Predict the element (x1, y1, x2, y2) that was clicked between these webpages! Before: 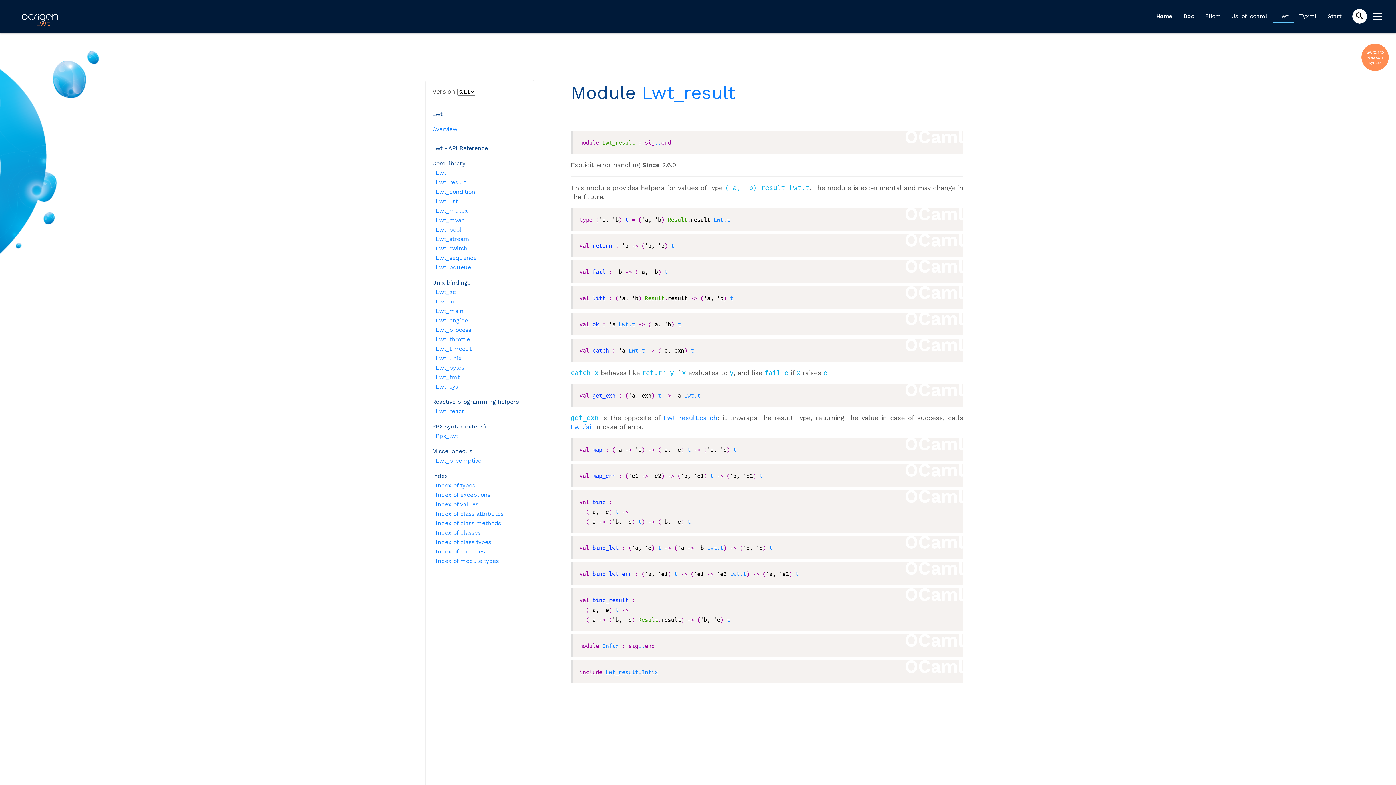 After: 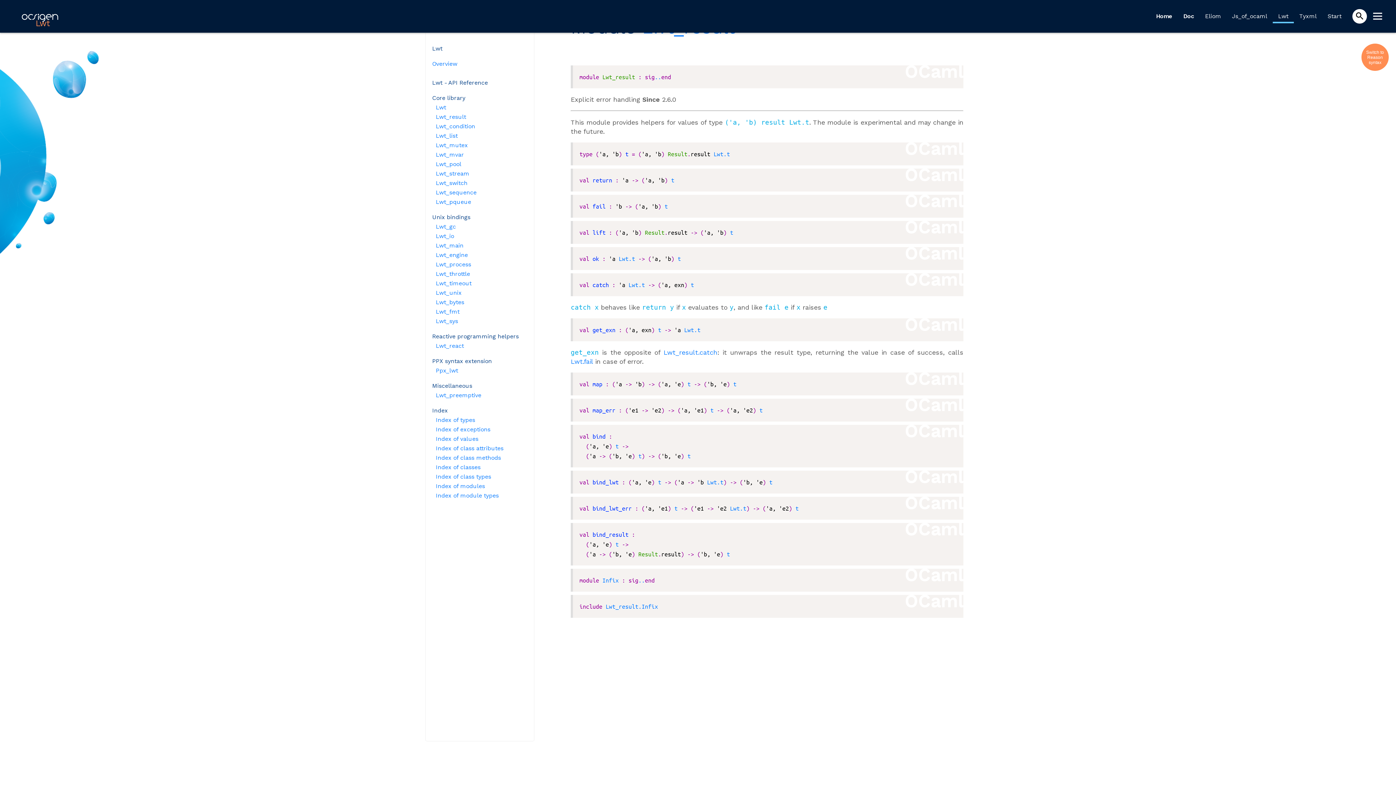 Action: label: t bbox: (730, 294, 733, 301)